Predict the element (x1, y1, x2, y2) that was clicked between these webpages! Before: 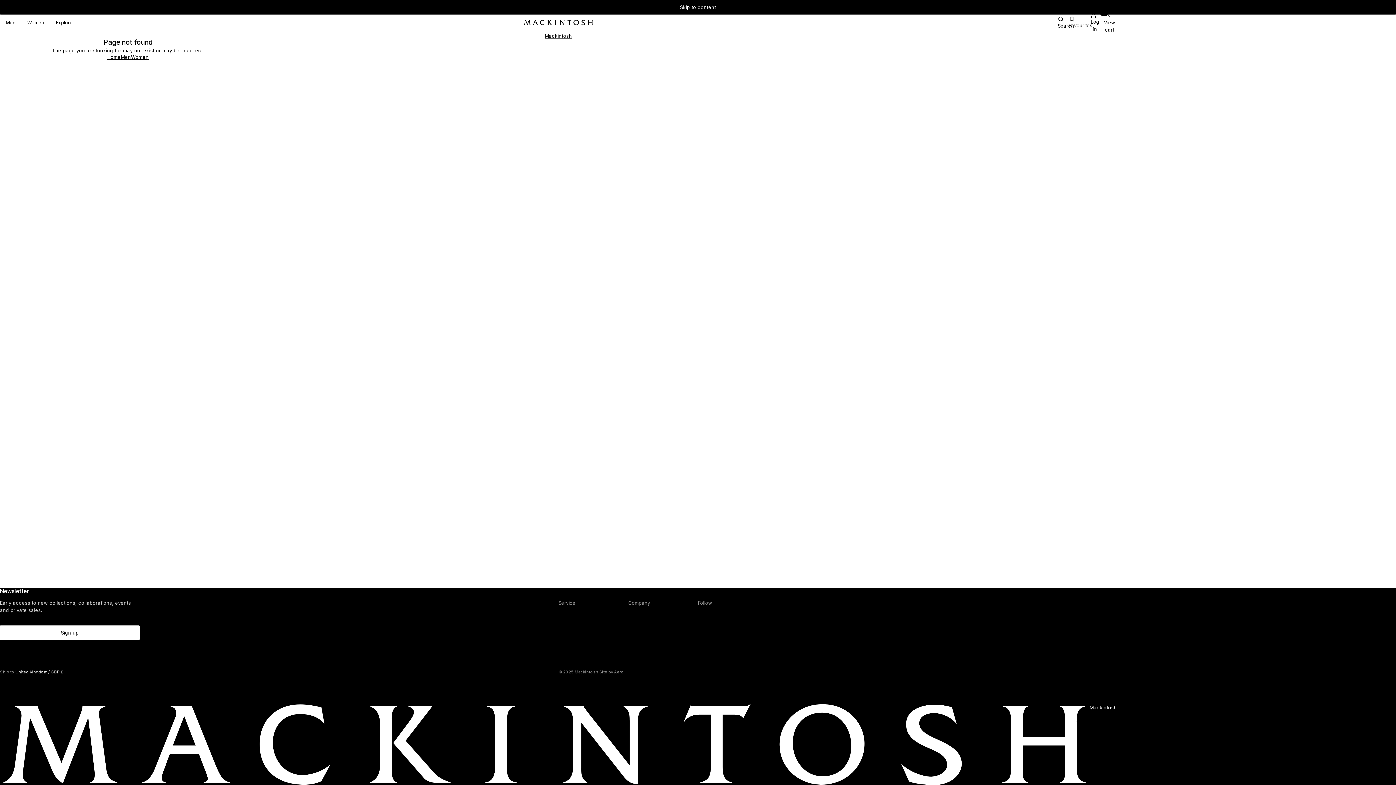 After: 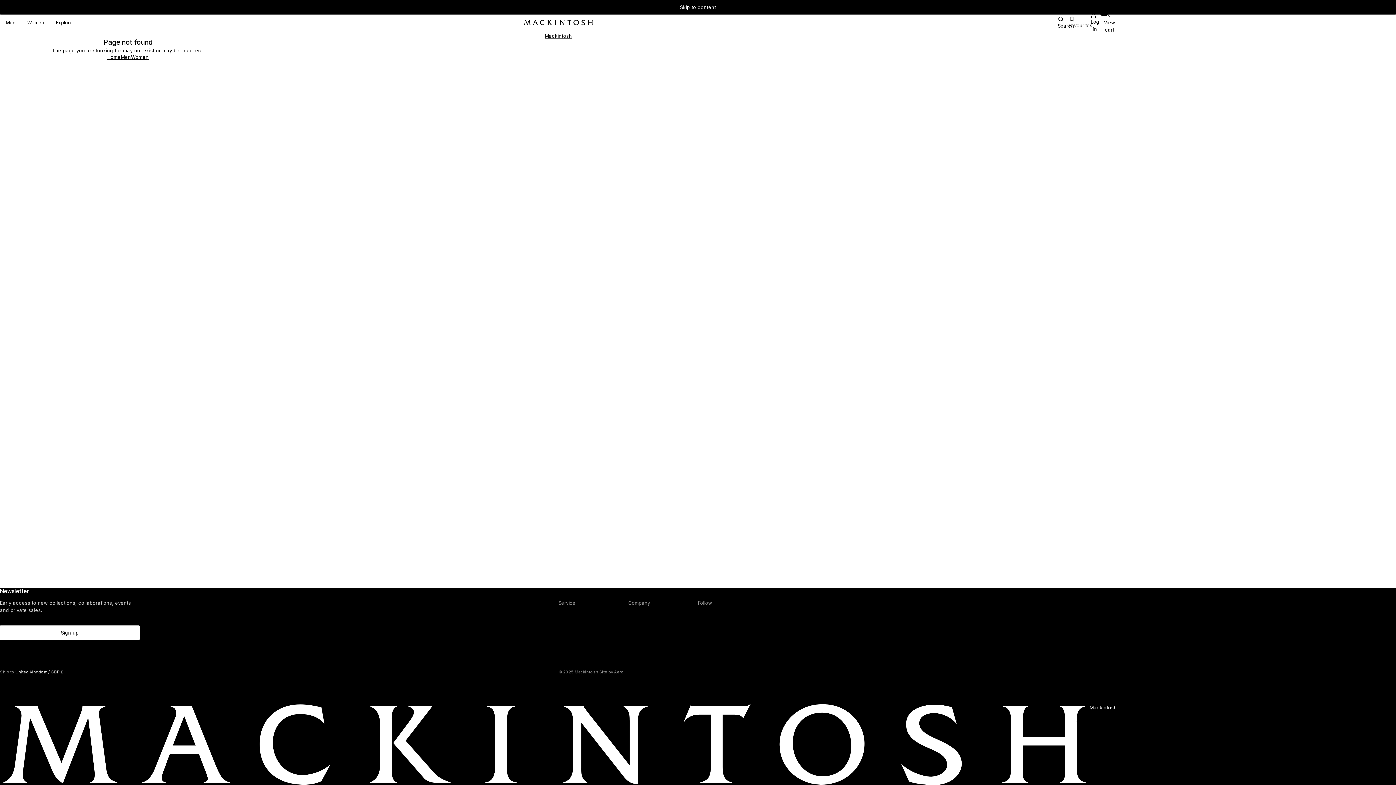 Action: label: Aero bbox: (614, 669, 624, 674)